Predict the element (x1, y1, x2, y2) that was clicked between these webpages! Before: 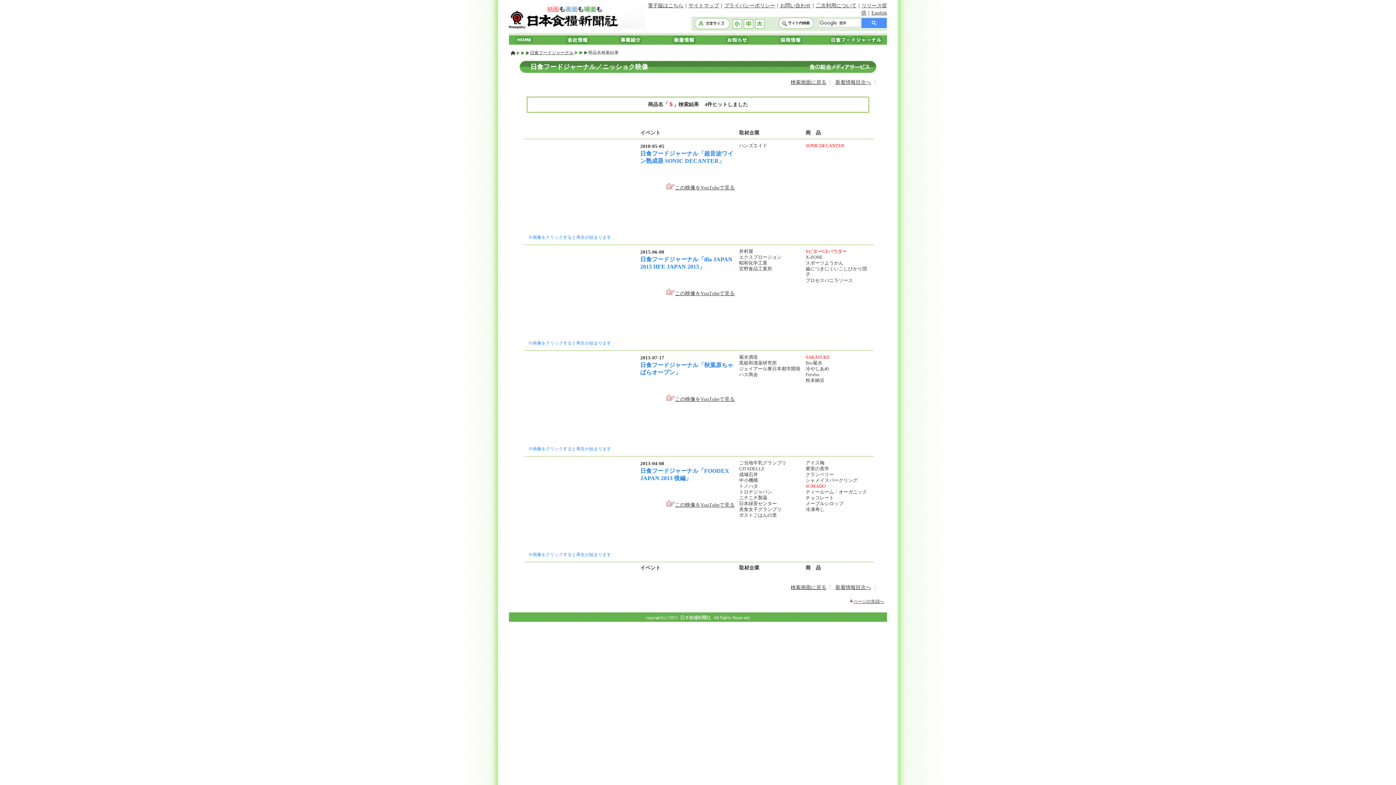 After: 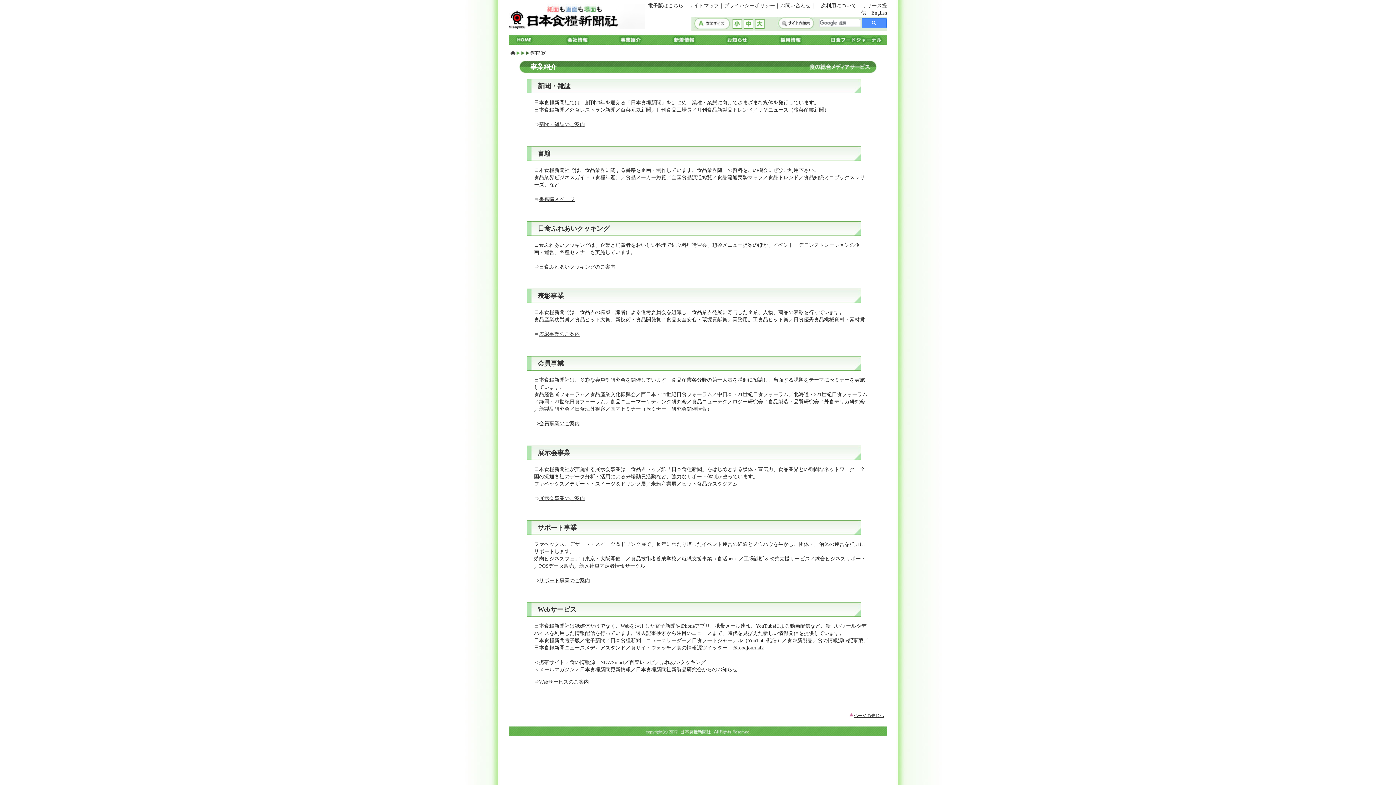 Action: bbox: (606, 40, 656, 45)